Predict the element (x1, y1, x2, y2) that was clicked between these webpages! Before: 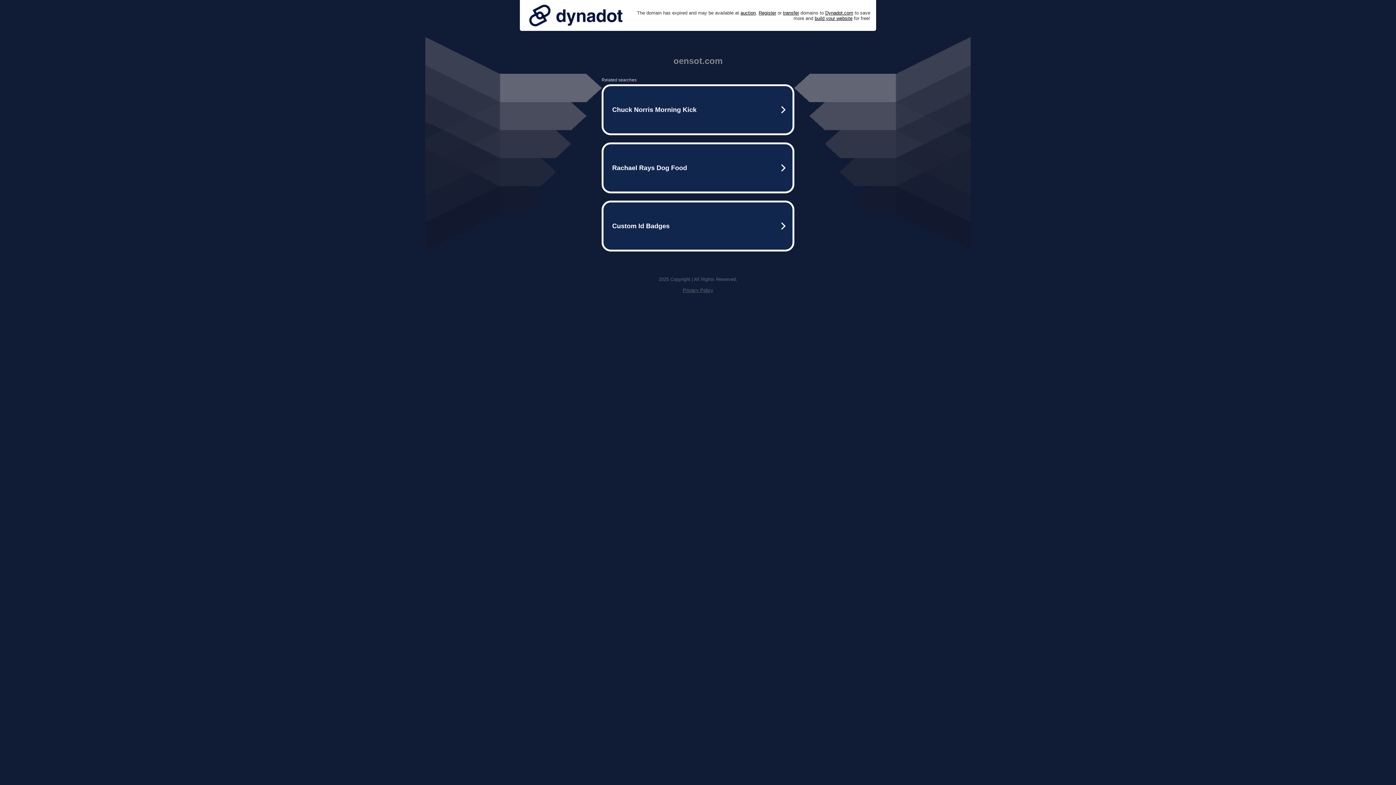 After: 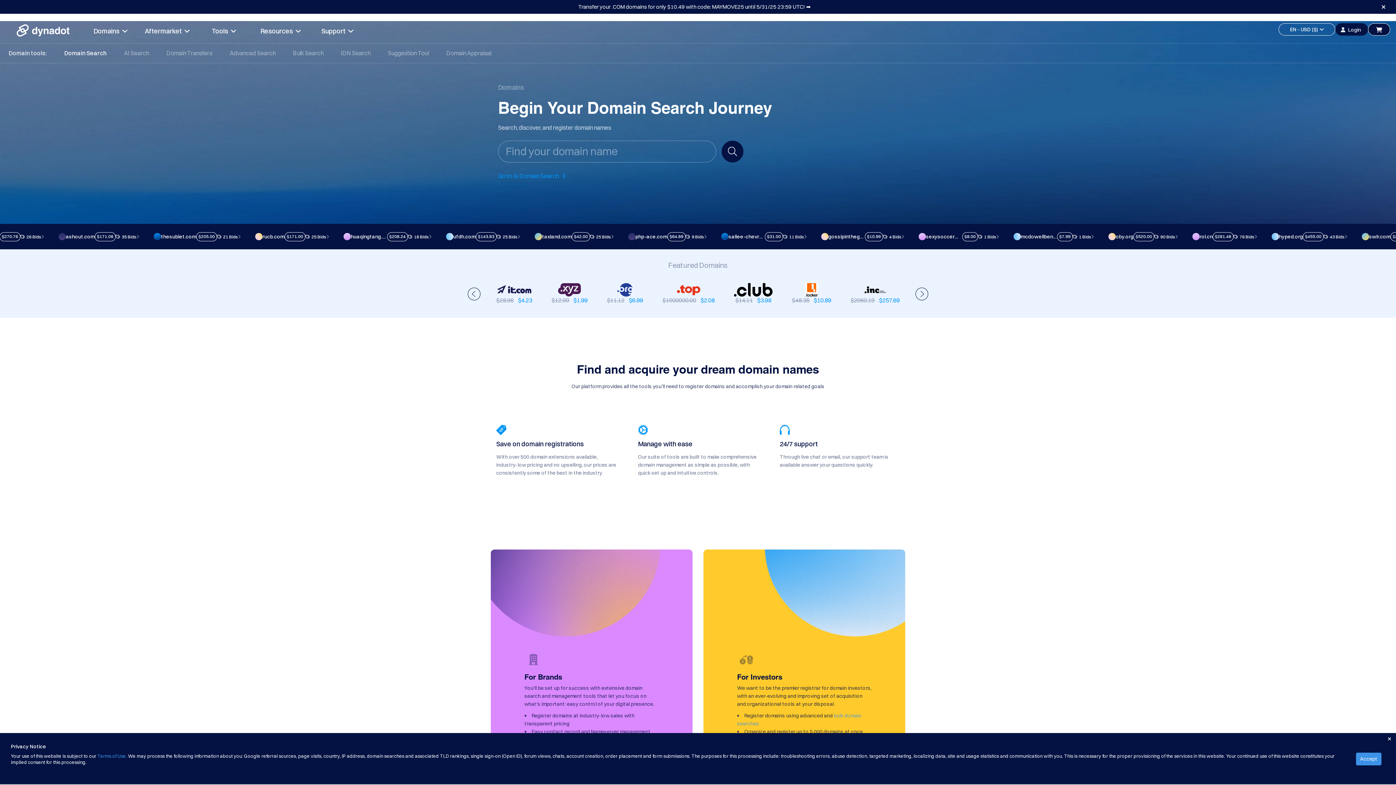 Action: bbox: (758, 10, 776, 15) label: Register